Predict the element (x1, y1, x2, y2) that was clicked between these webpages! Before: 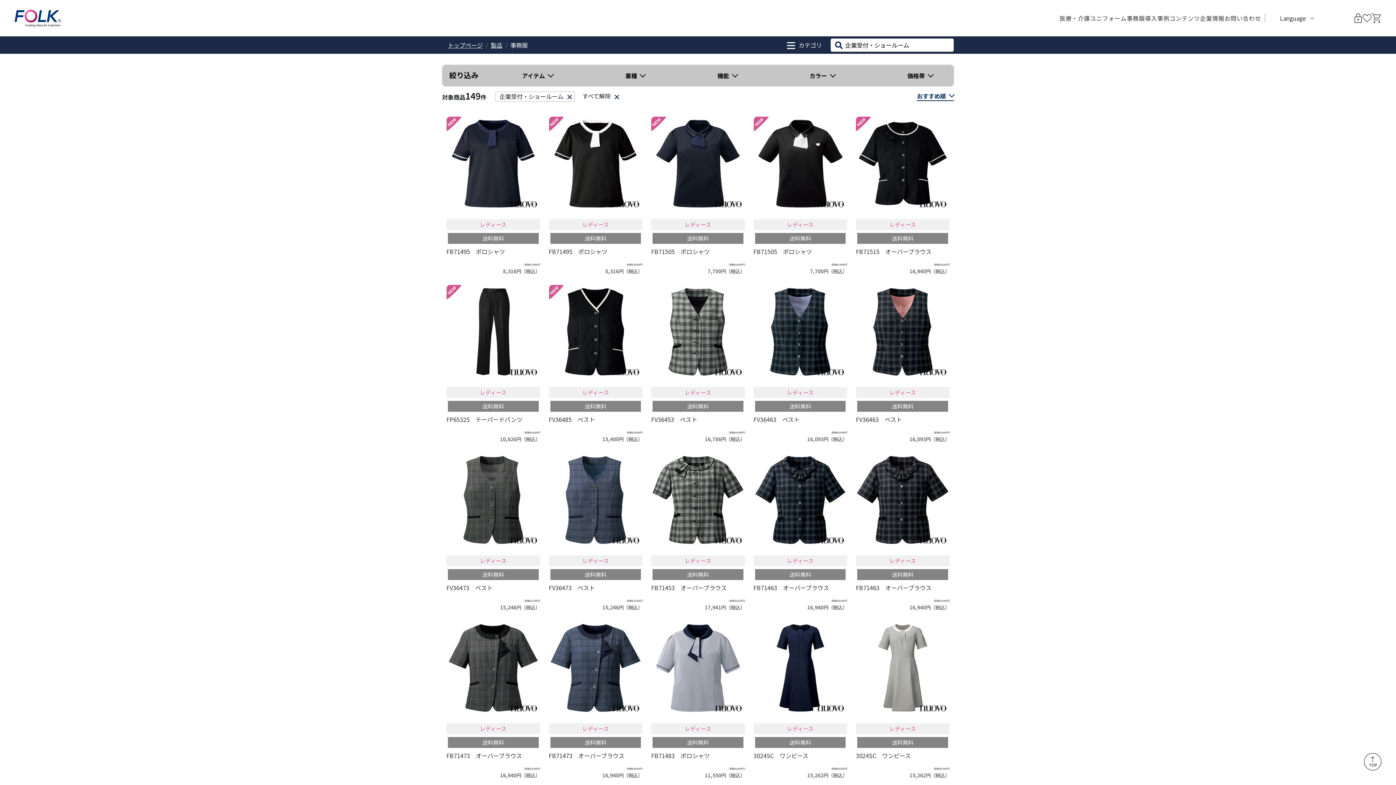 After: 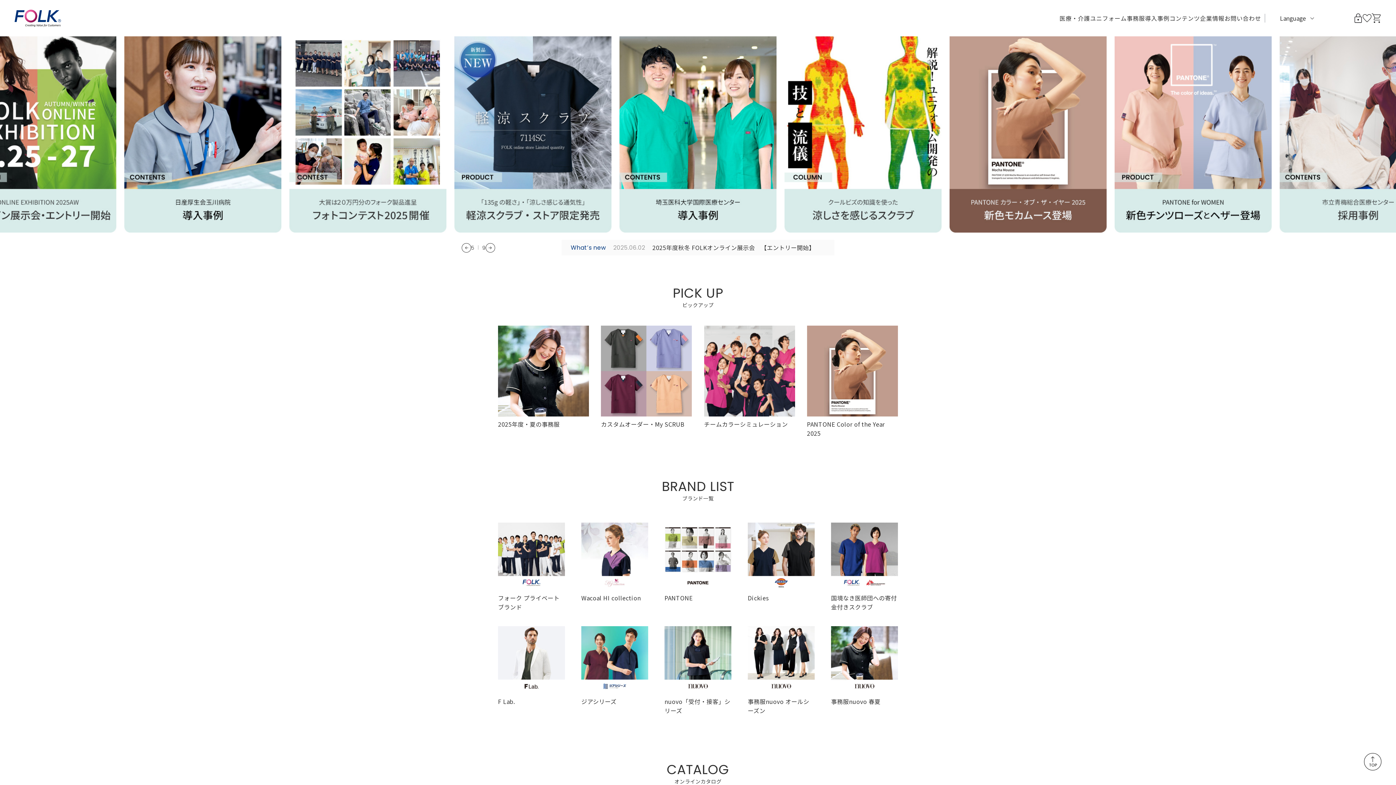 Action: bbox: (448, 40, 482, 49) label: トップページ